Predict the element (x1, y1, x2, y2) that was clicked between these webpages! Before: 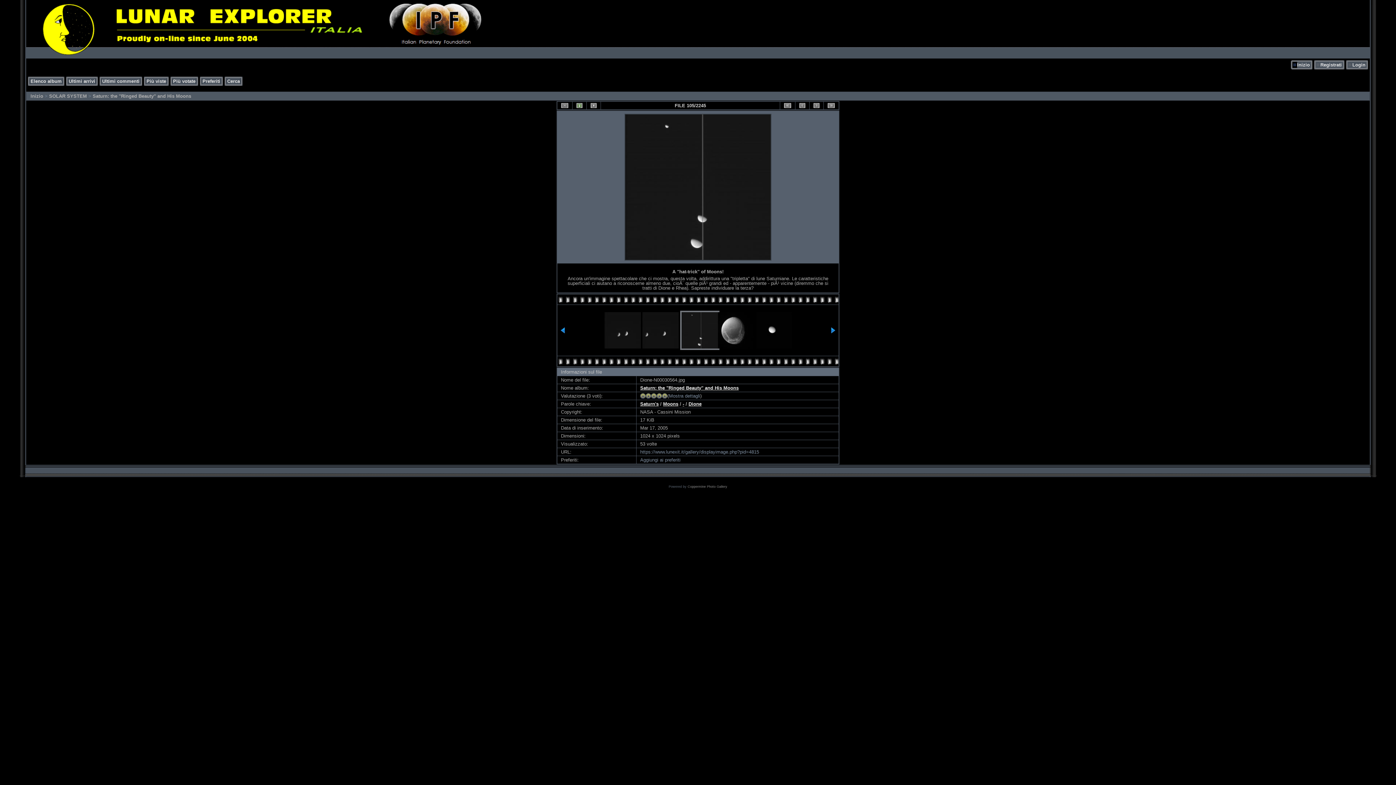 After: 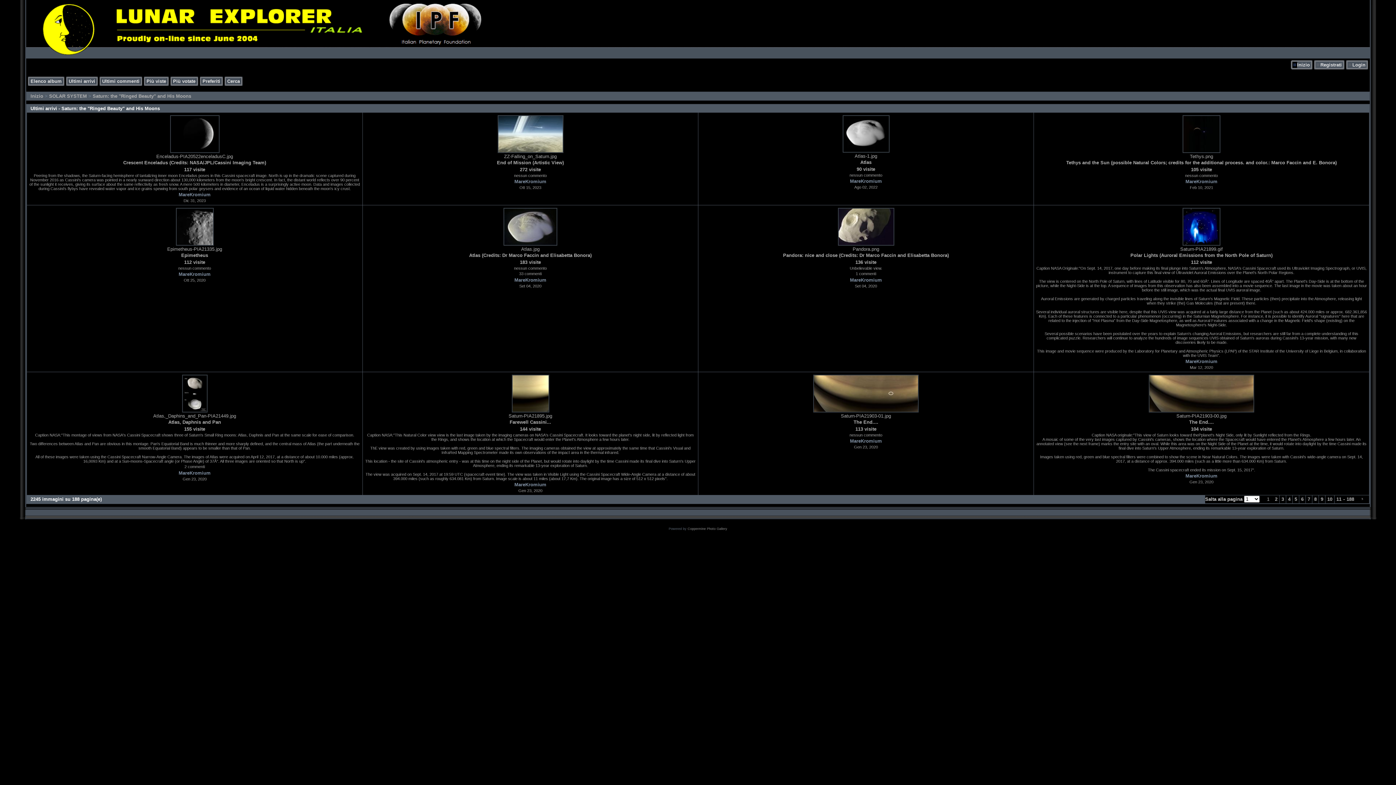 Action: label: Ultimi arrivi bbox: (68, 78, 95, 84)